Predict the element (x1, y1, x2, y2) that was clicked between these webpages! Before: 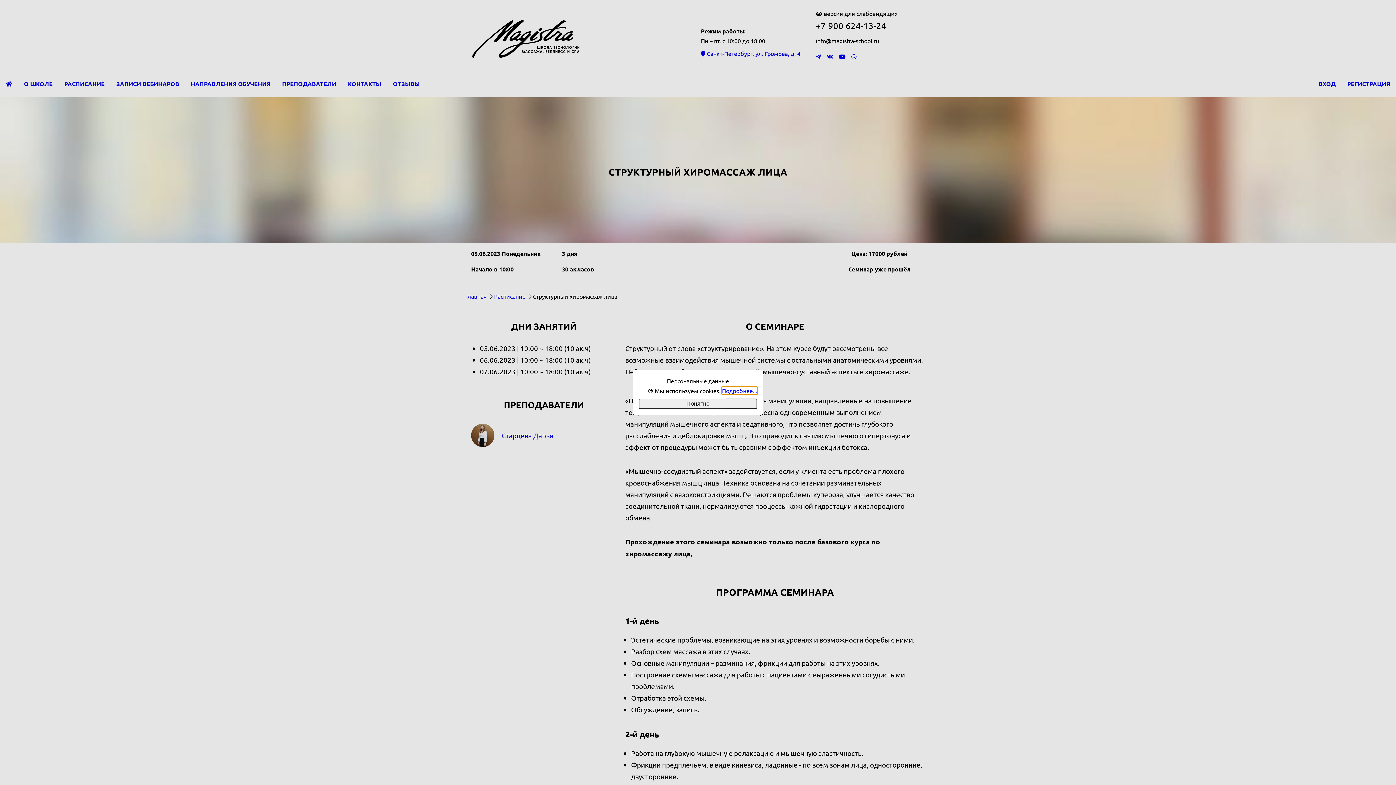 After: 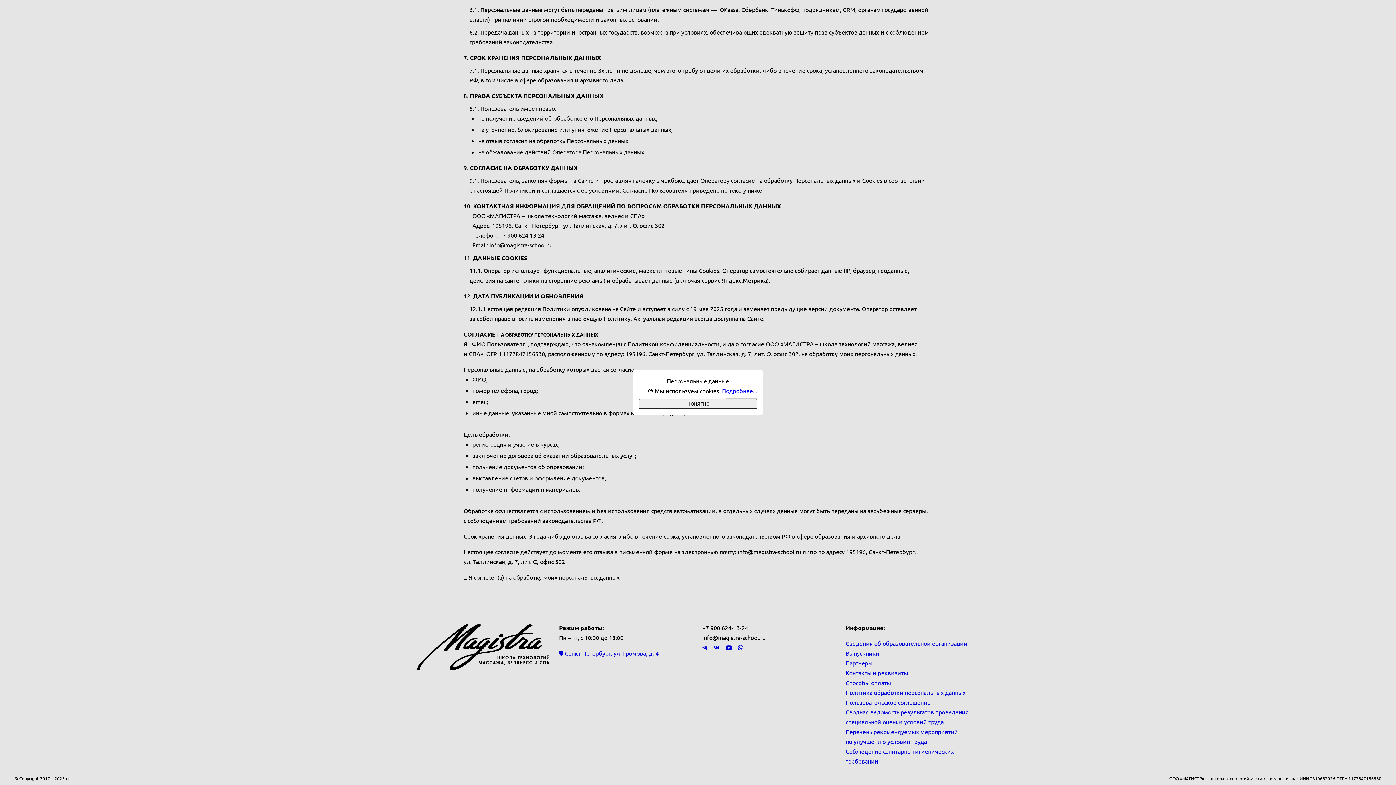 Action: label: Подробнее... bbox: (722, 387, 757, 394)